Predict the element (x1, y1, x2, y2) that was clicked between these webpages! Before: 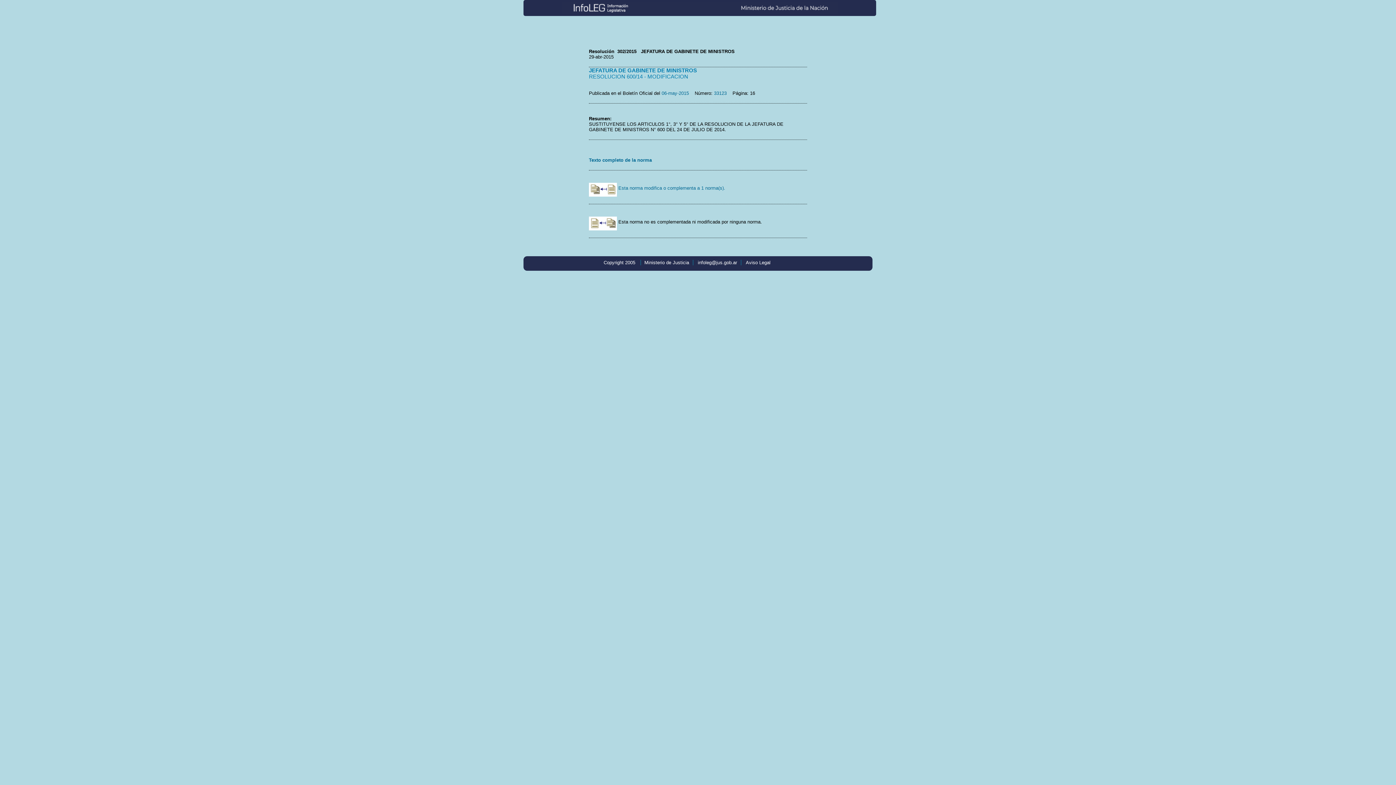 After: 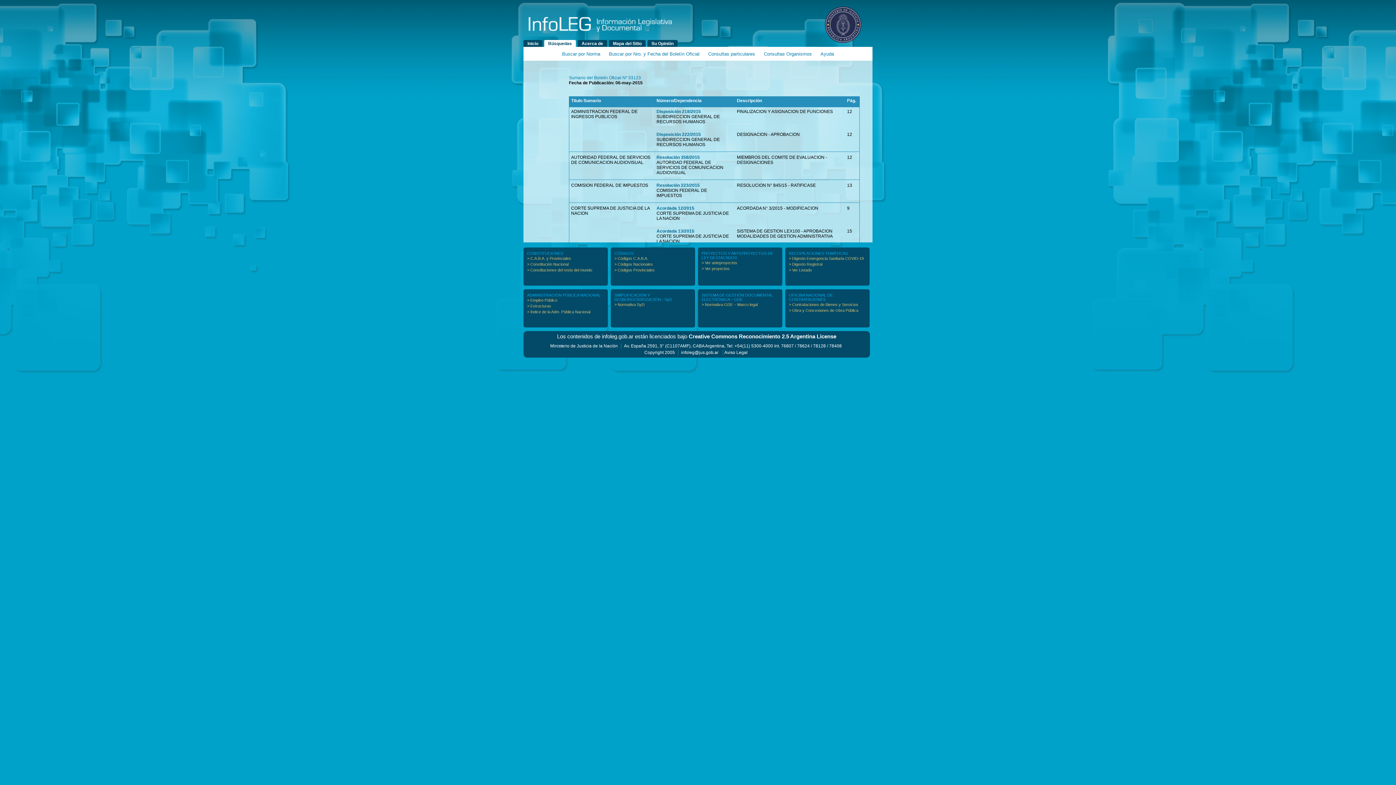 Action: label: 06-may-2015 bbox: (661, 90, 689, 96)